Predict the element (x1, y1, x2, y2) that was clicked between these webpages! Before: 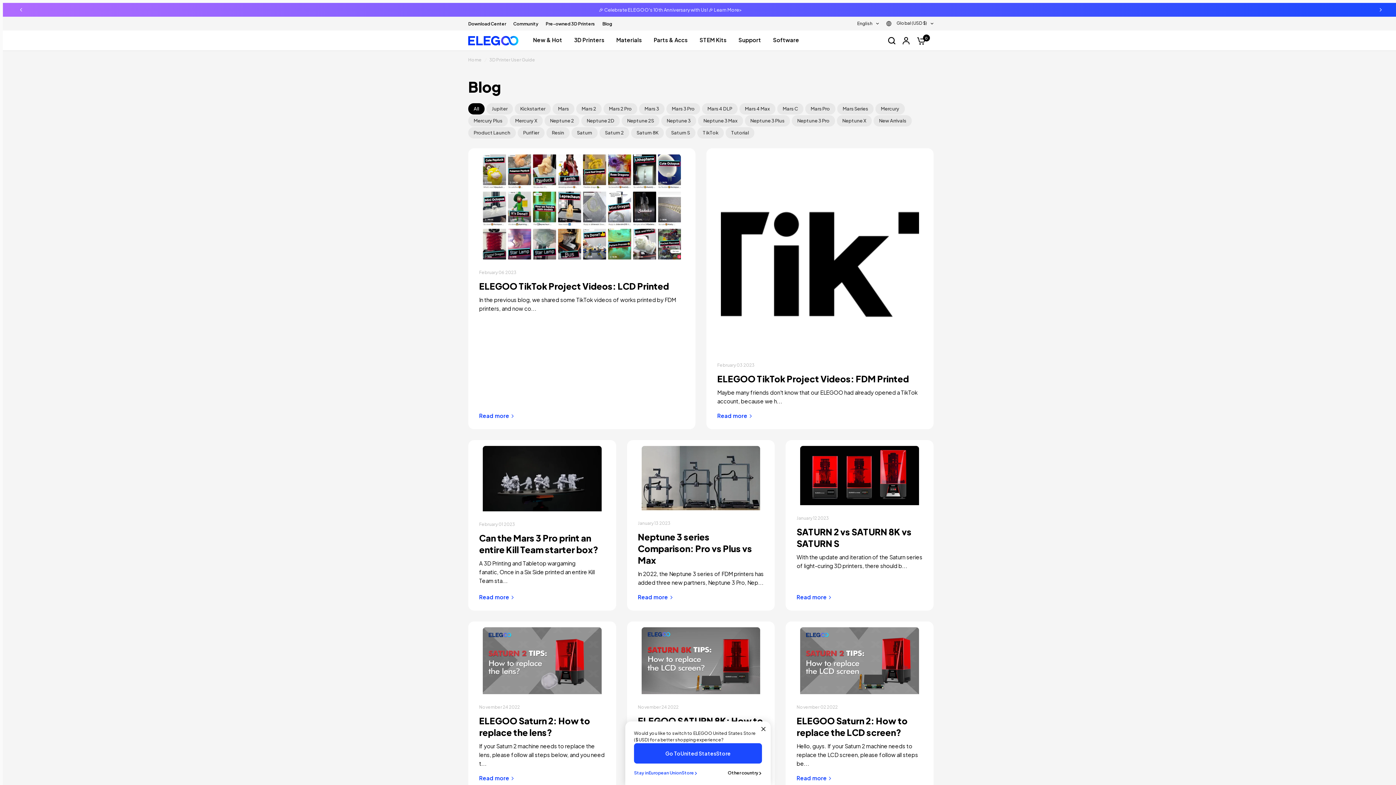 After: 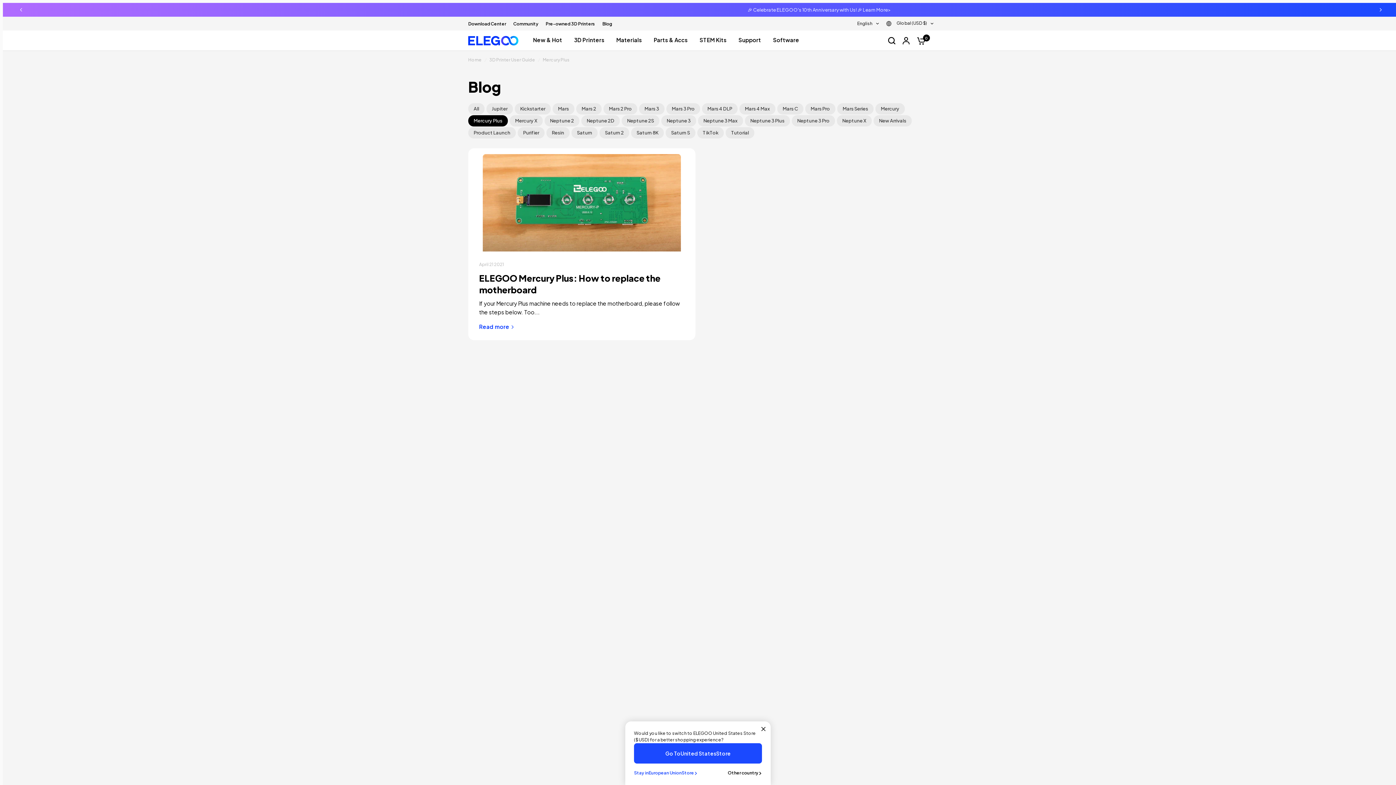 Action: label: Mercury Plus bbox: (468, 115, 508, 126)